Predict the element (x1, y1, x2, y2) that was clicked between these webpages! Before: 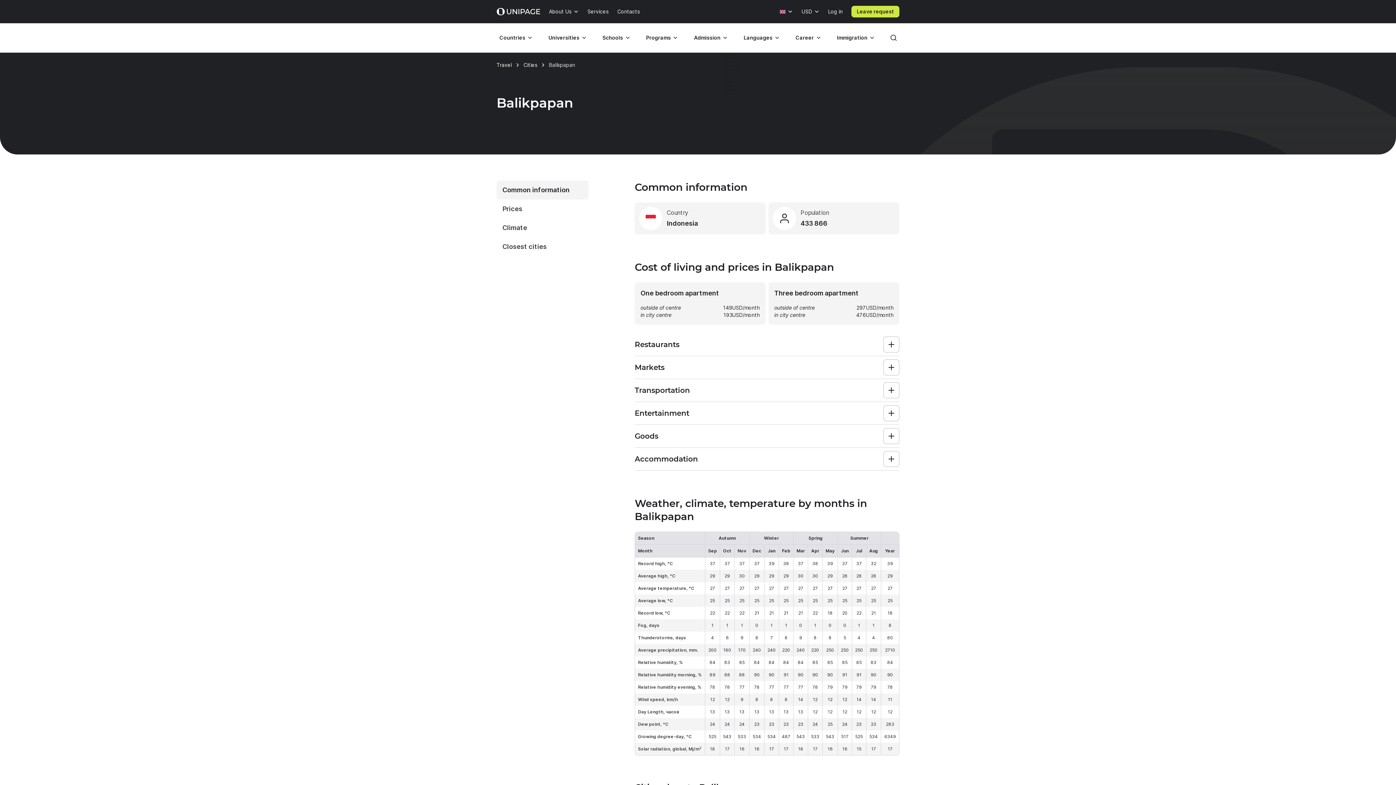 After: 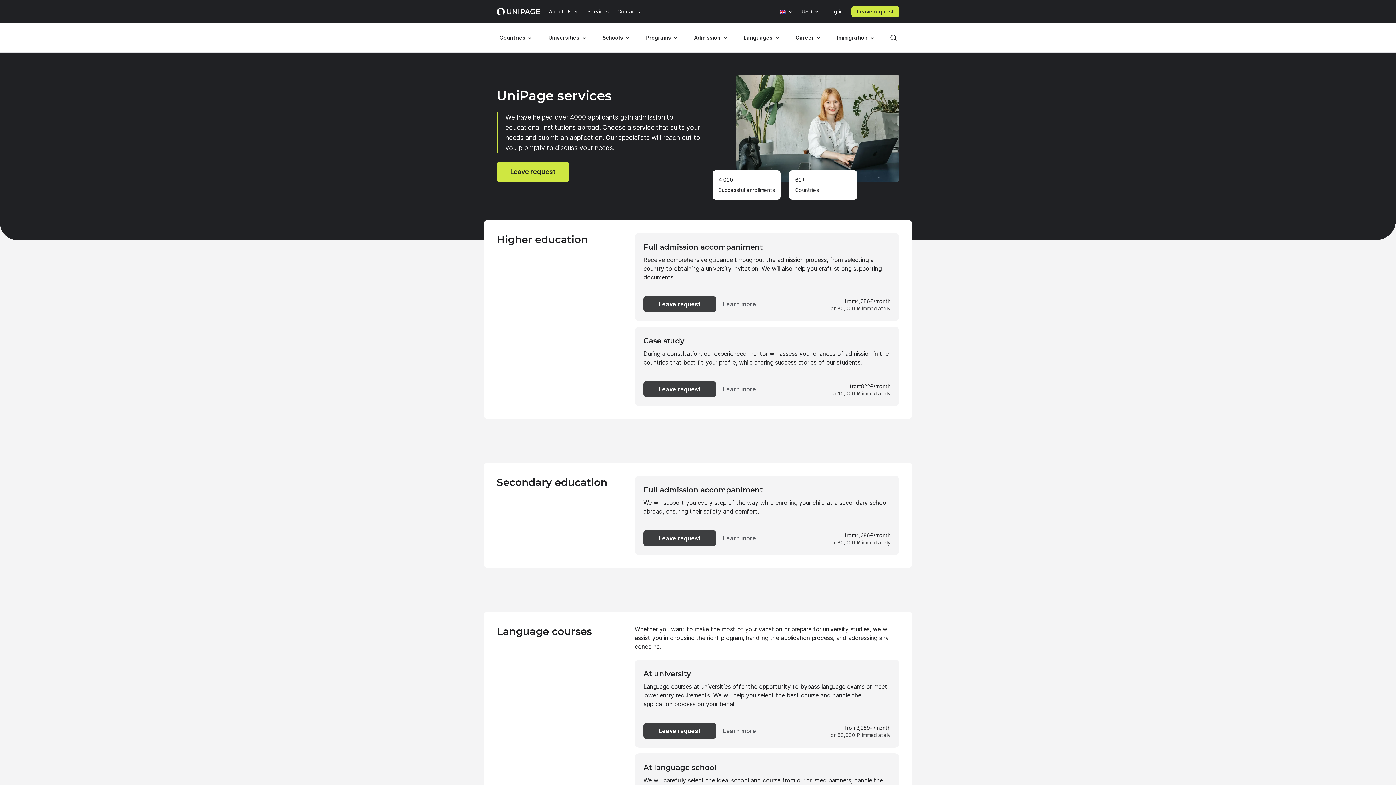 Action: bbox: (584, 5, 611, 17) label: Services